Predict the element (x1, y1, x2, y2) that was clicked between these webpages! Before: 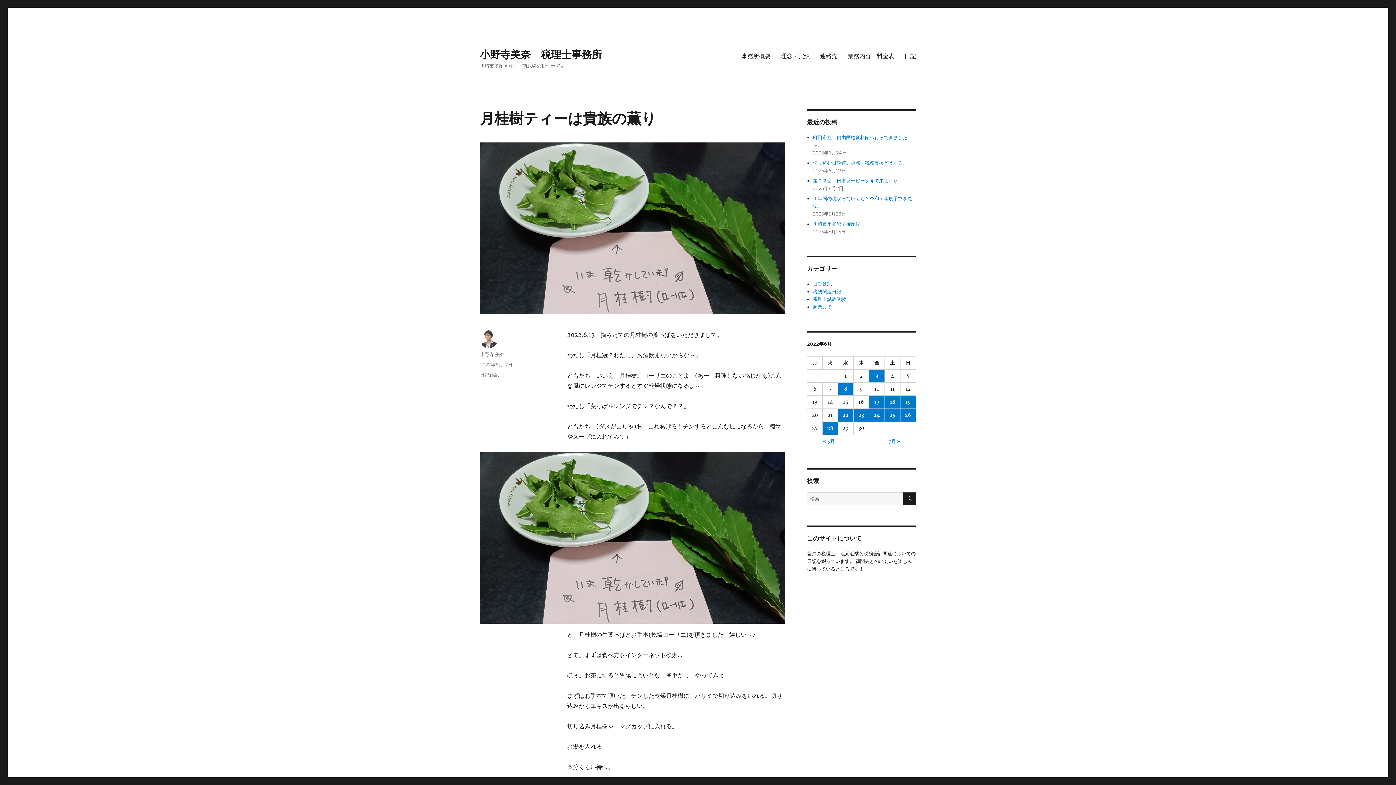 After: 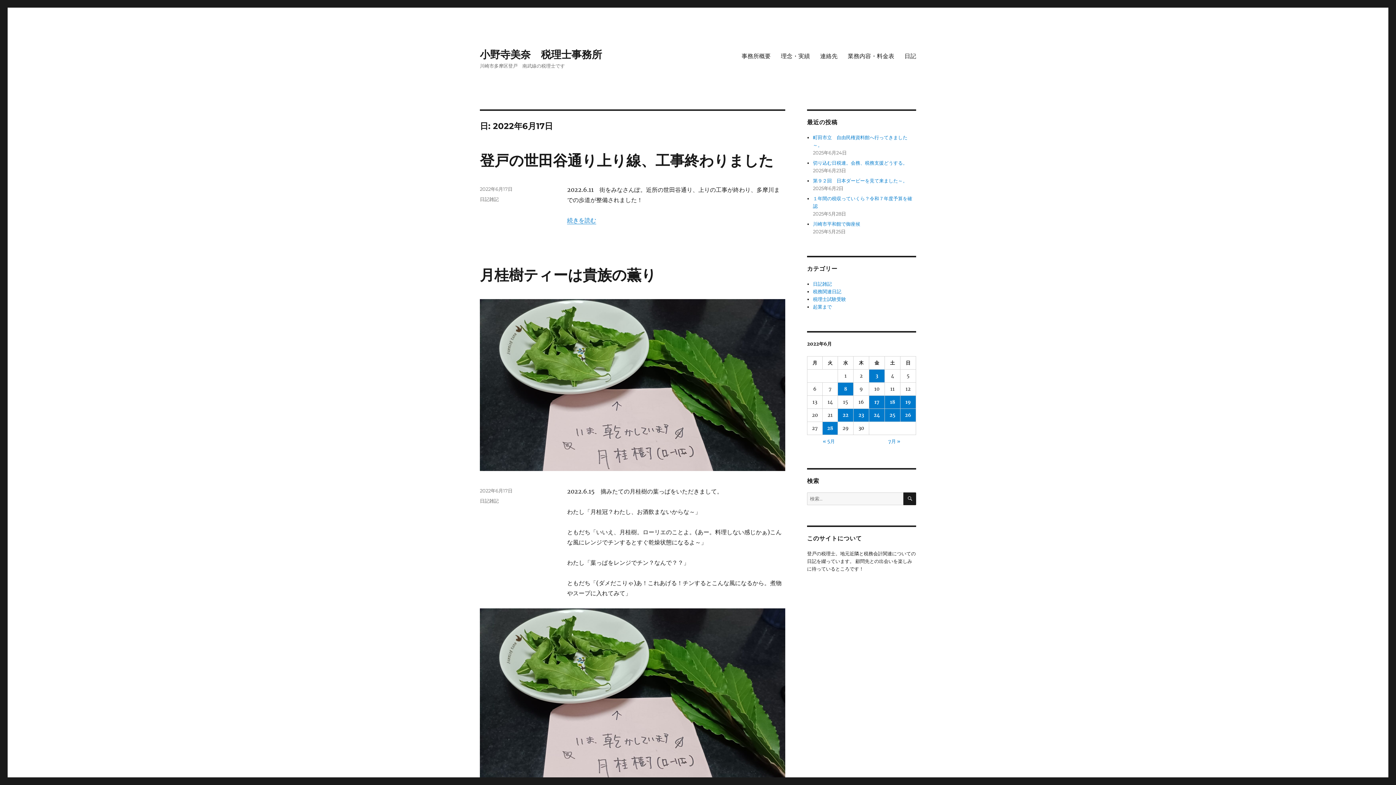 Action: label: 2022年6月17日 に投稿を公開 bbox: (869, 395, 884, 408)